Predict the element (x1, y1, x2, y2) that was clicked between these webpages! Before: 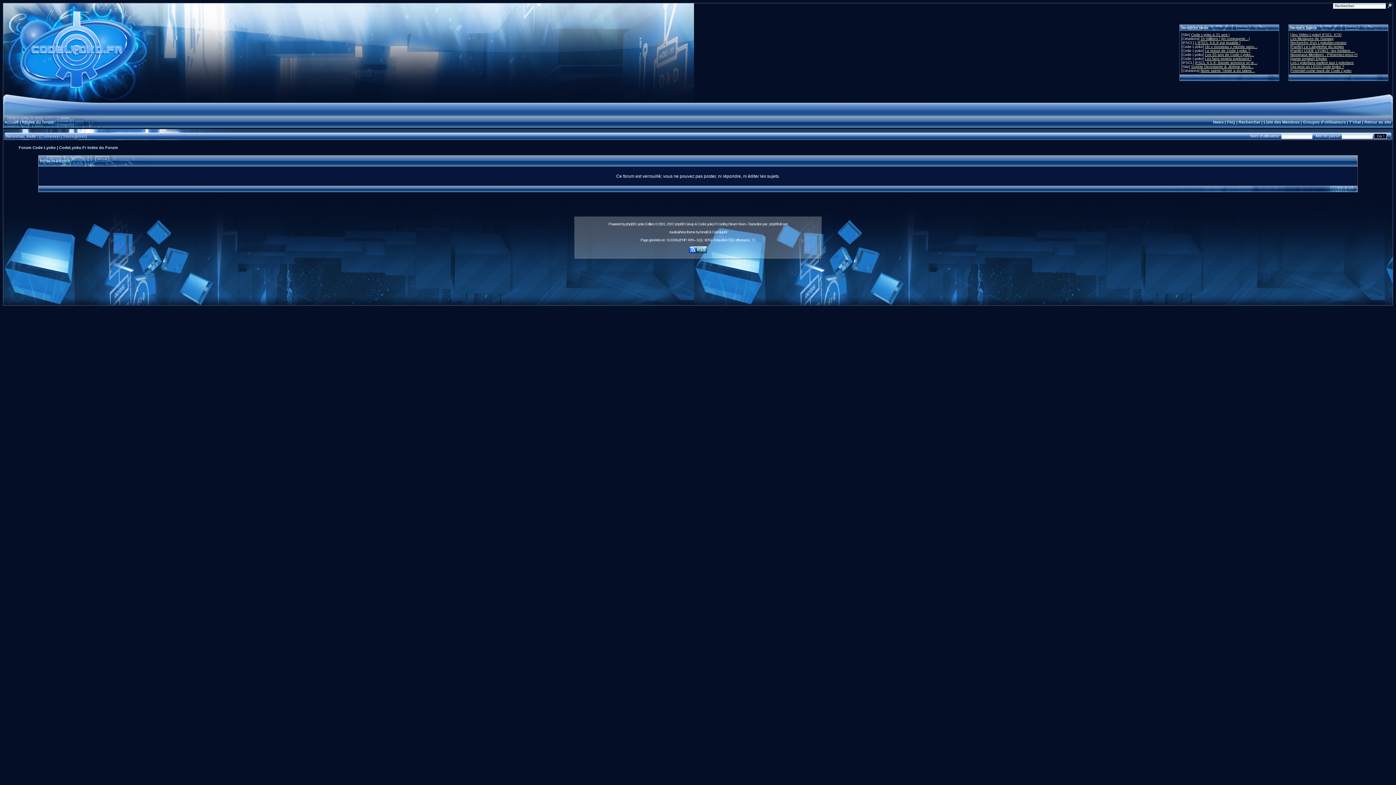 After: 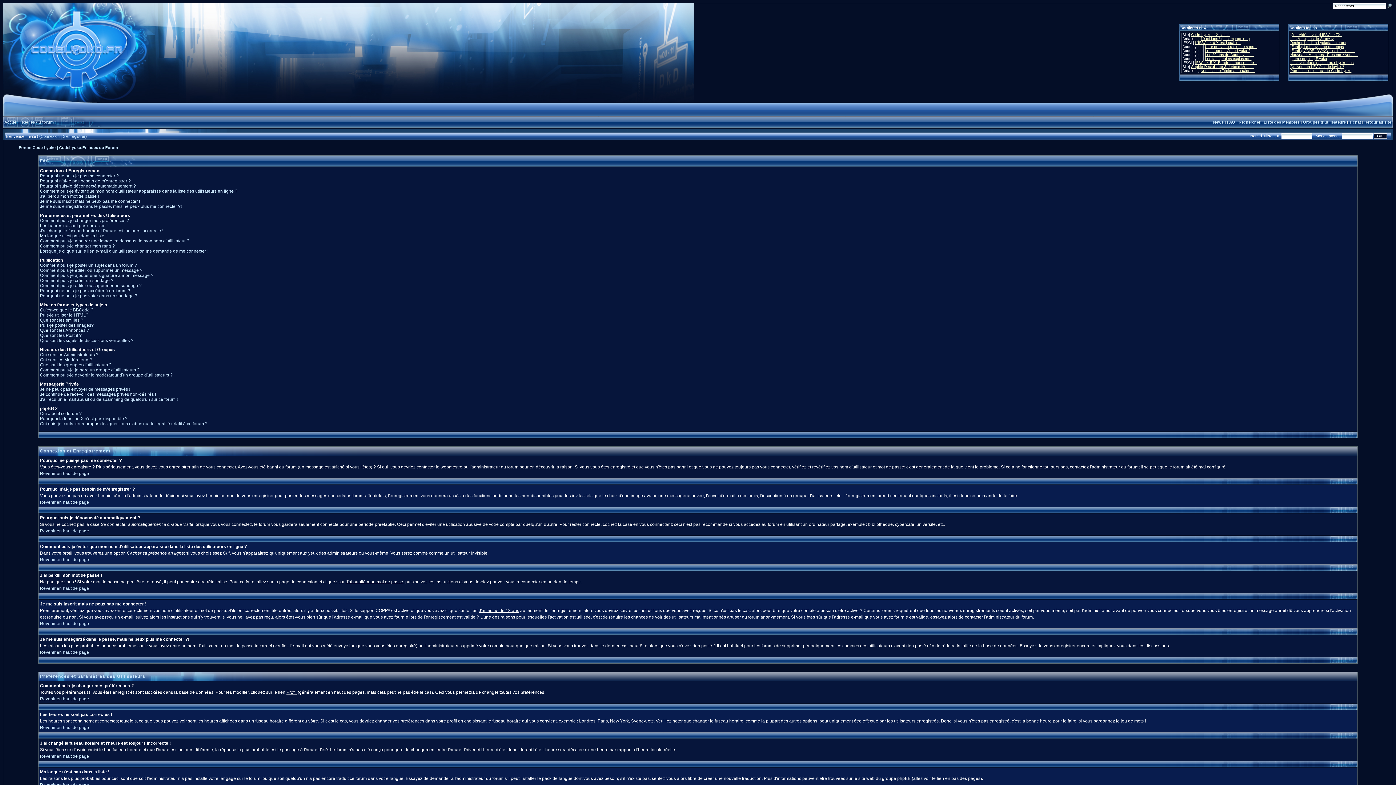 Action: label: FAQ bbox: (1227, 120, 1235, 124)